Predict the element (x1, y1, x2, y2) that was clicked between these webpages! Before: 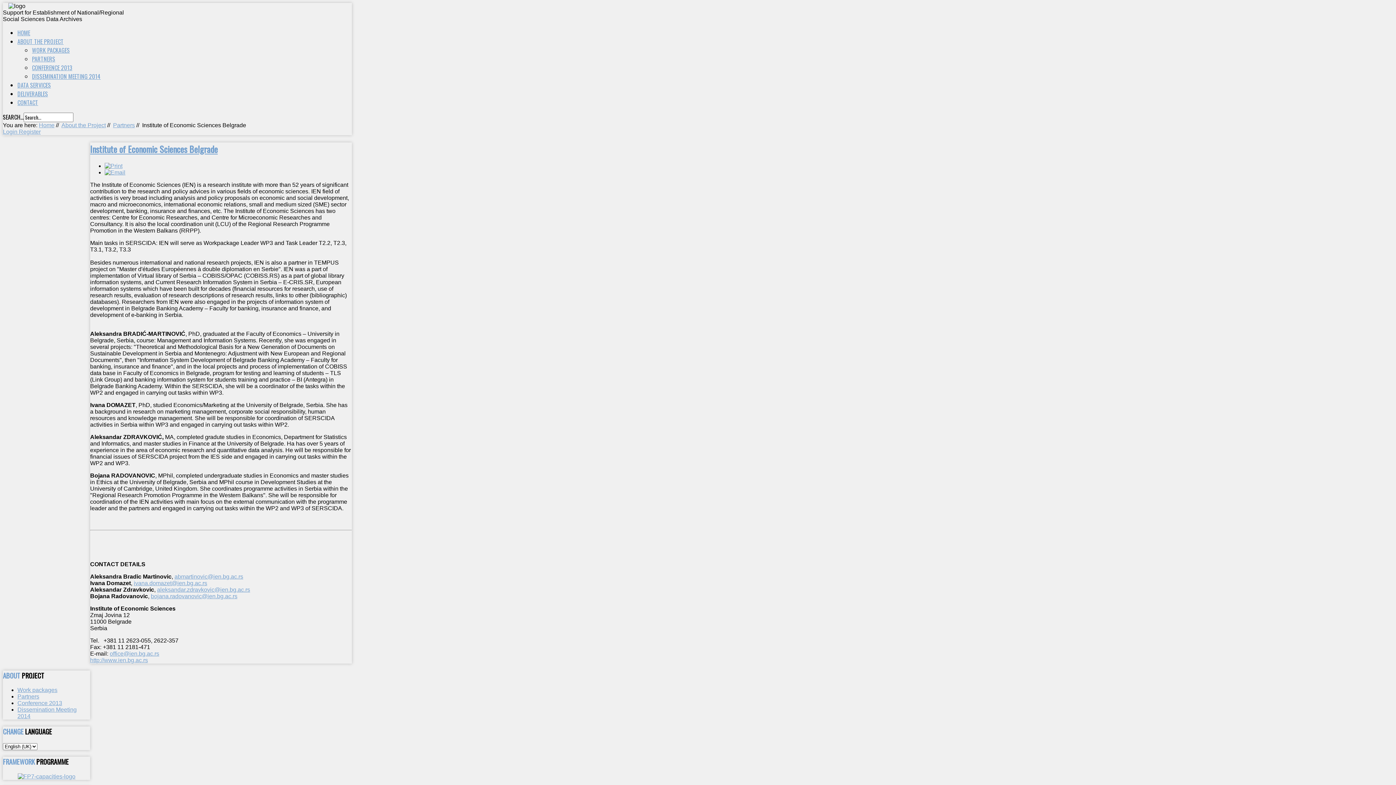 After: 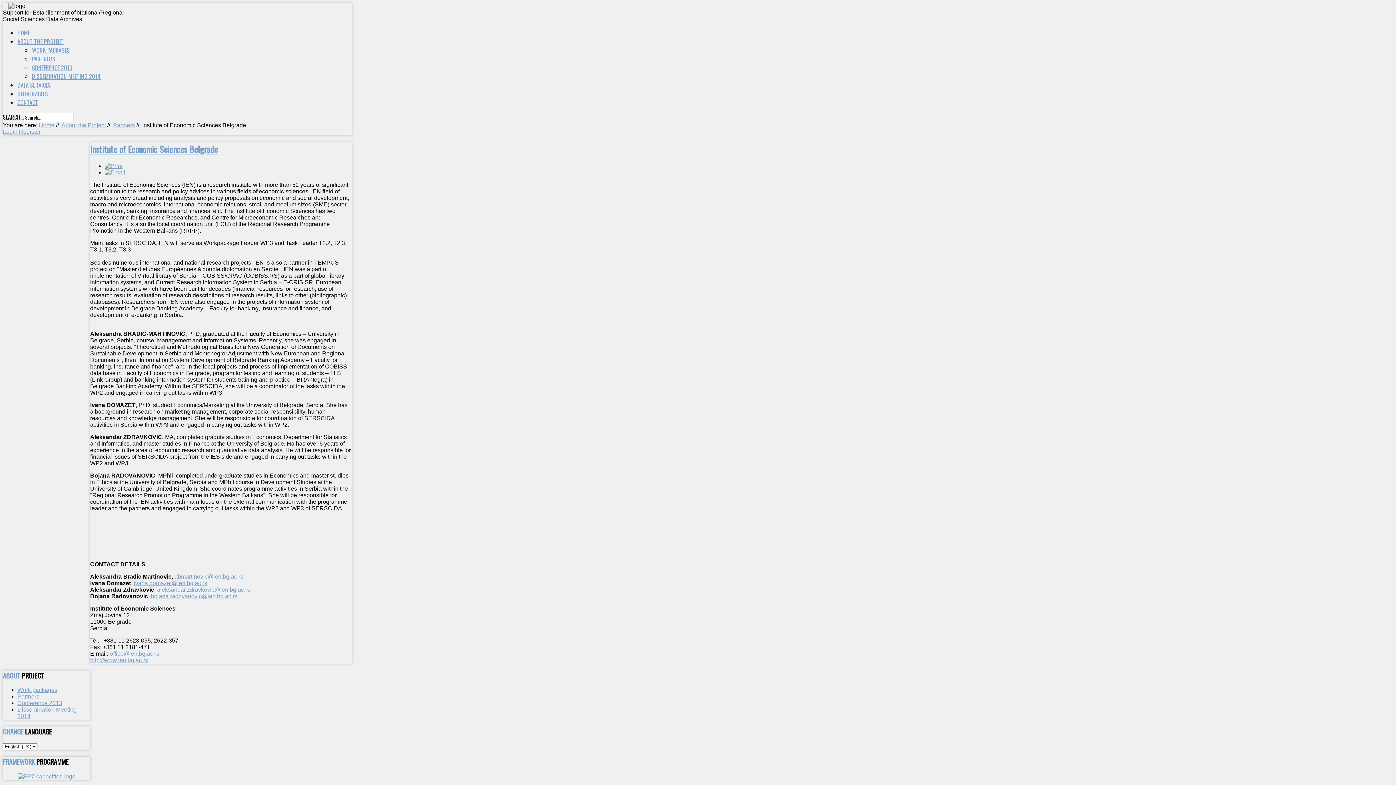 Action: bbox: (104, 169, 125, 175)